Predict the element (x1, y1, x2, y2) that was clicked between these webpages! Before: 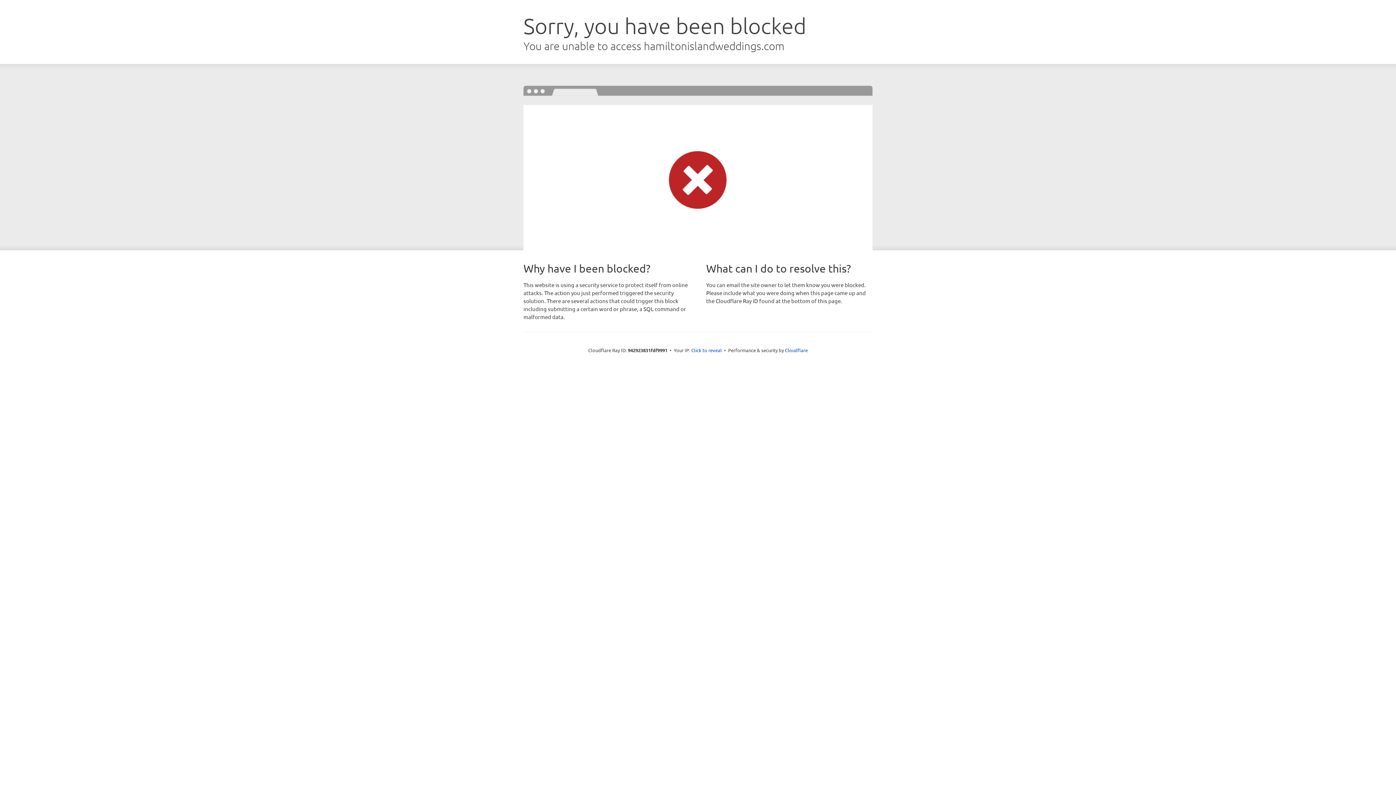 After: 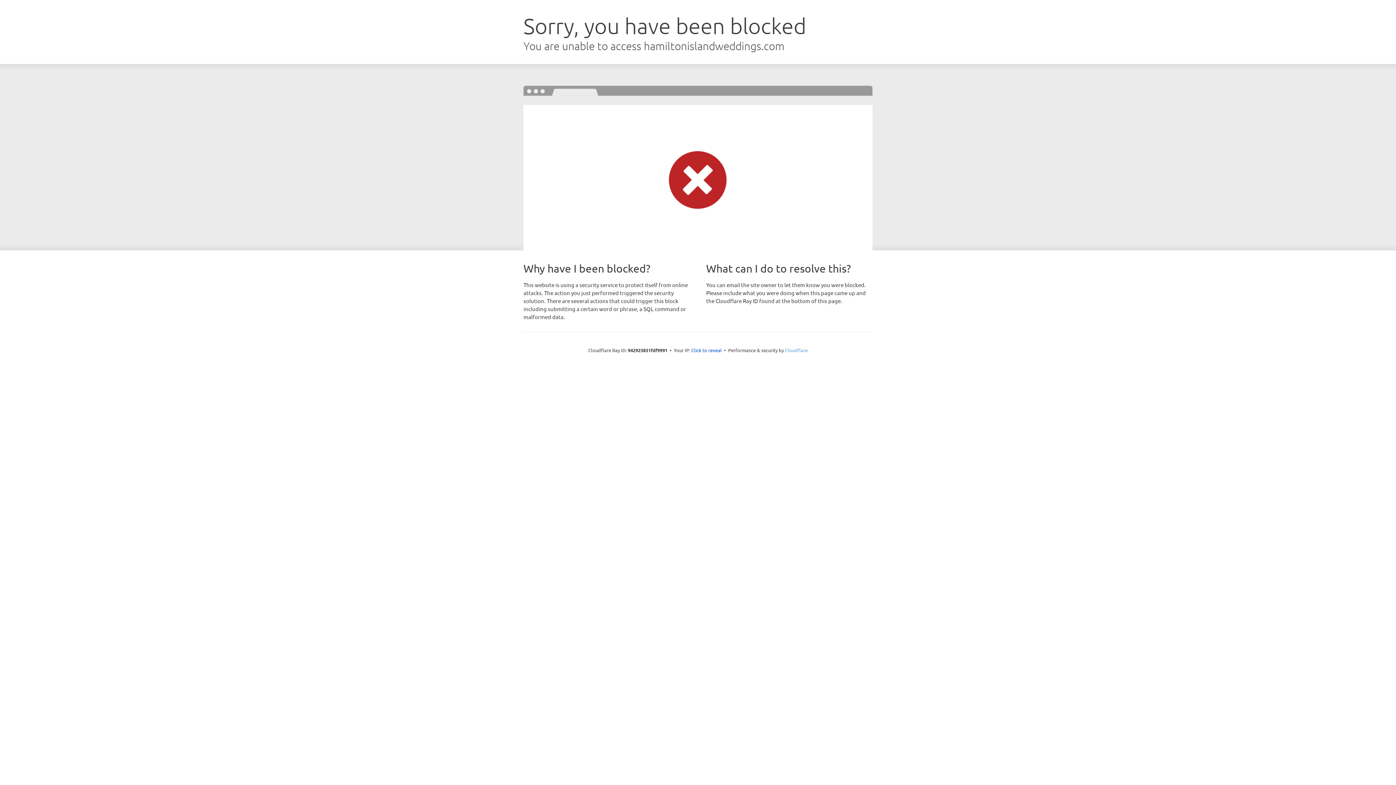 Action: bbox: (785, 347, 808, 353) label: Cloudflare